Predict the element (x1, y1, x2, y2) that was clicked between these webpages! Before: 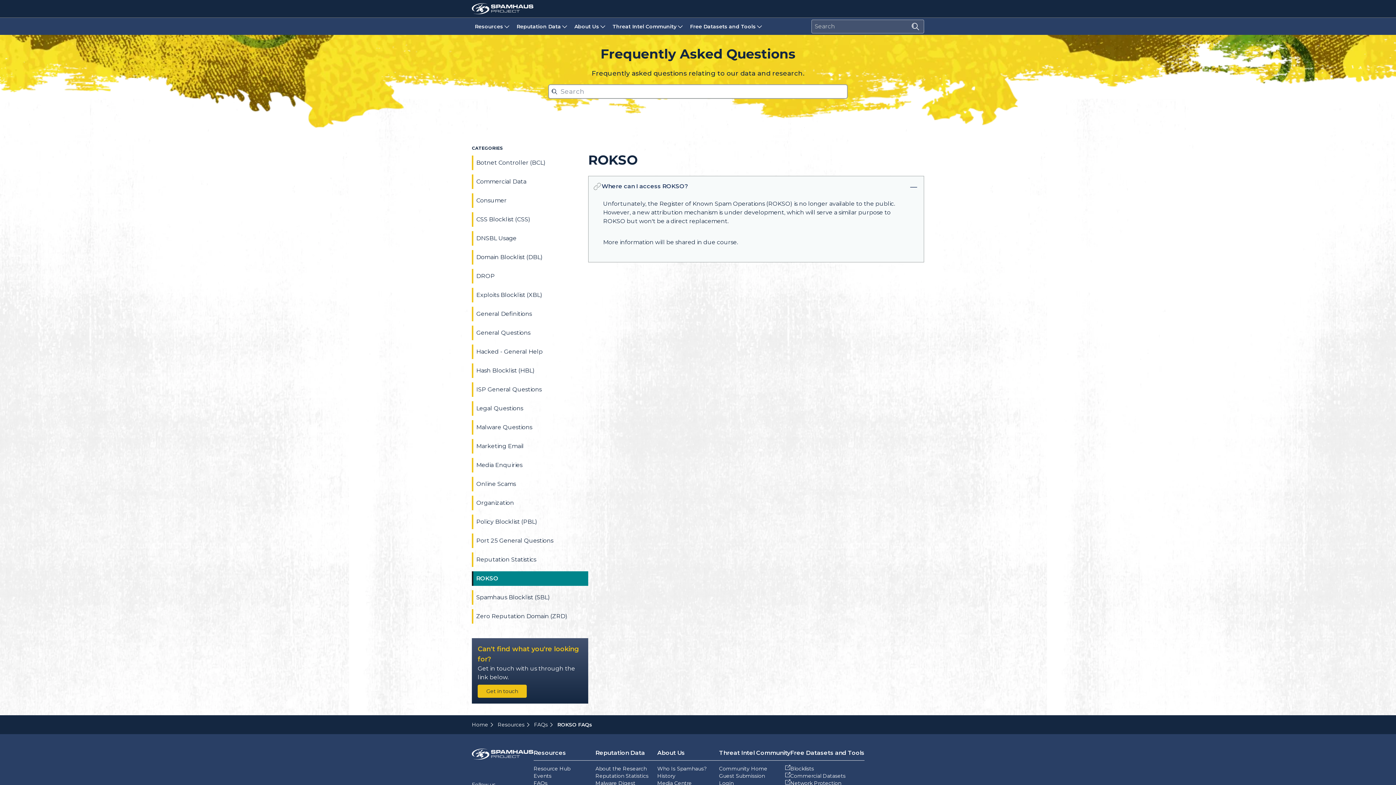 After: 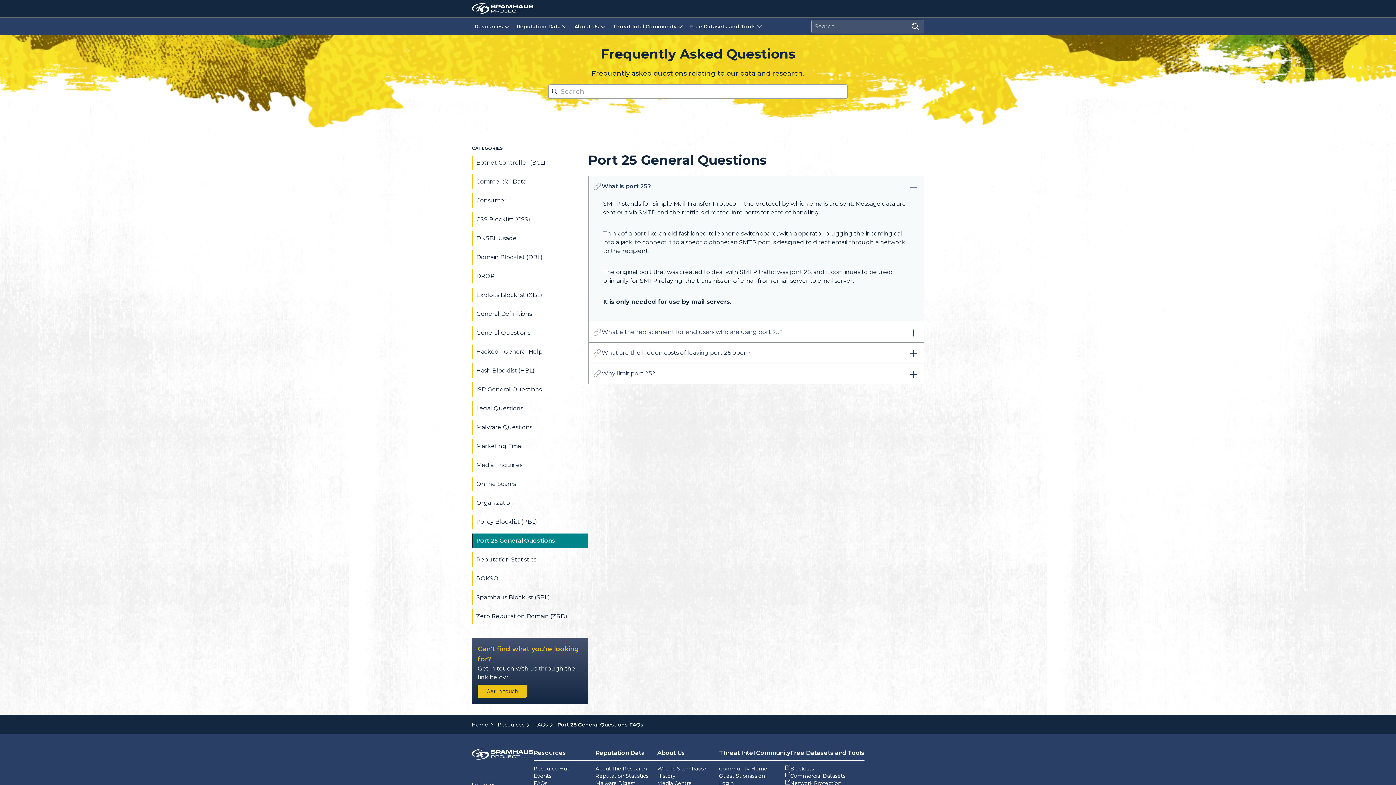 Action: label: Port 25 General Questions bbox: (473, 533, 588, 548)